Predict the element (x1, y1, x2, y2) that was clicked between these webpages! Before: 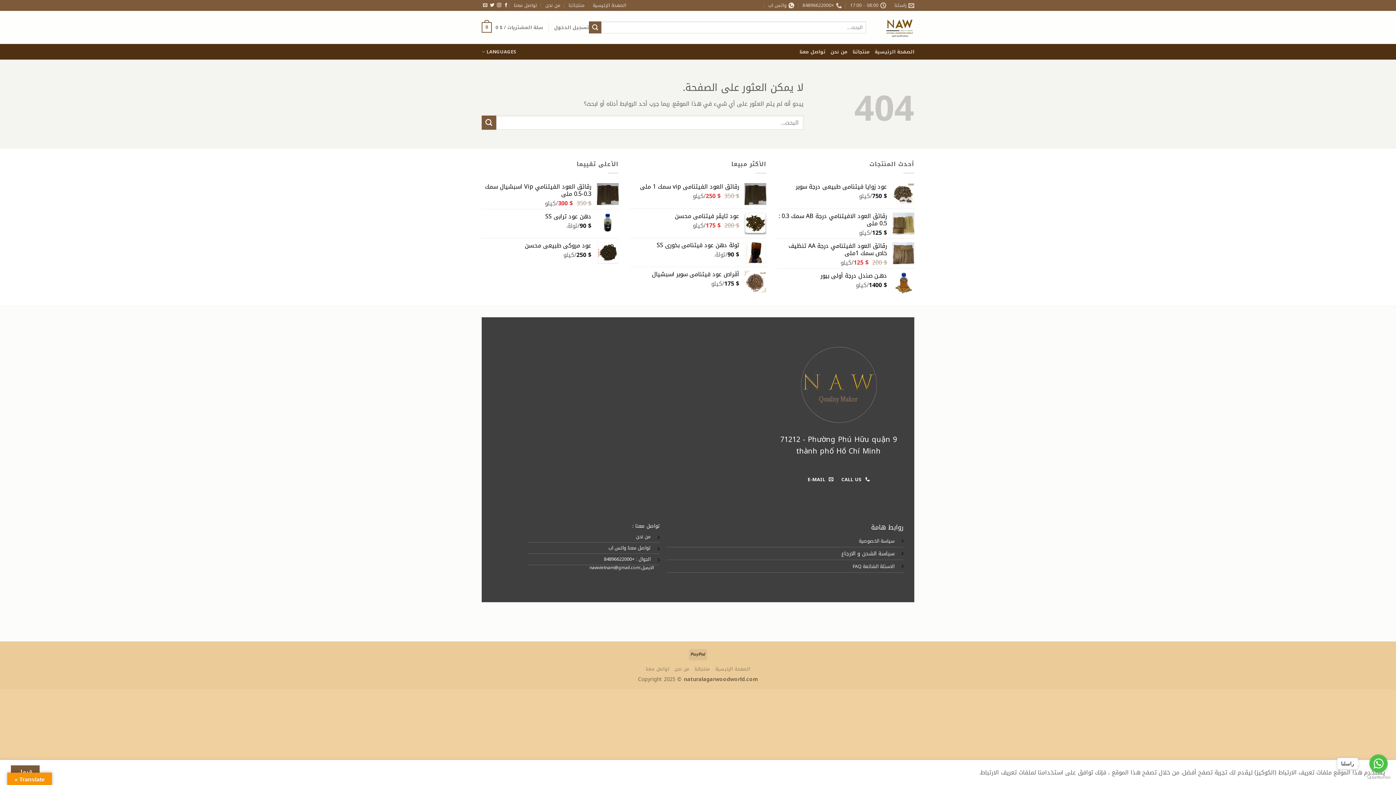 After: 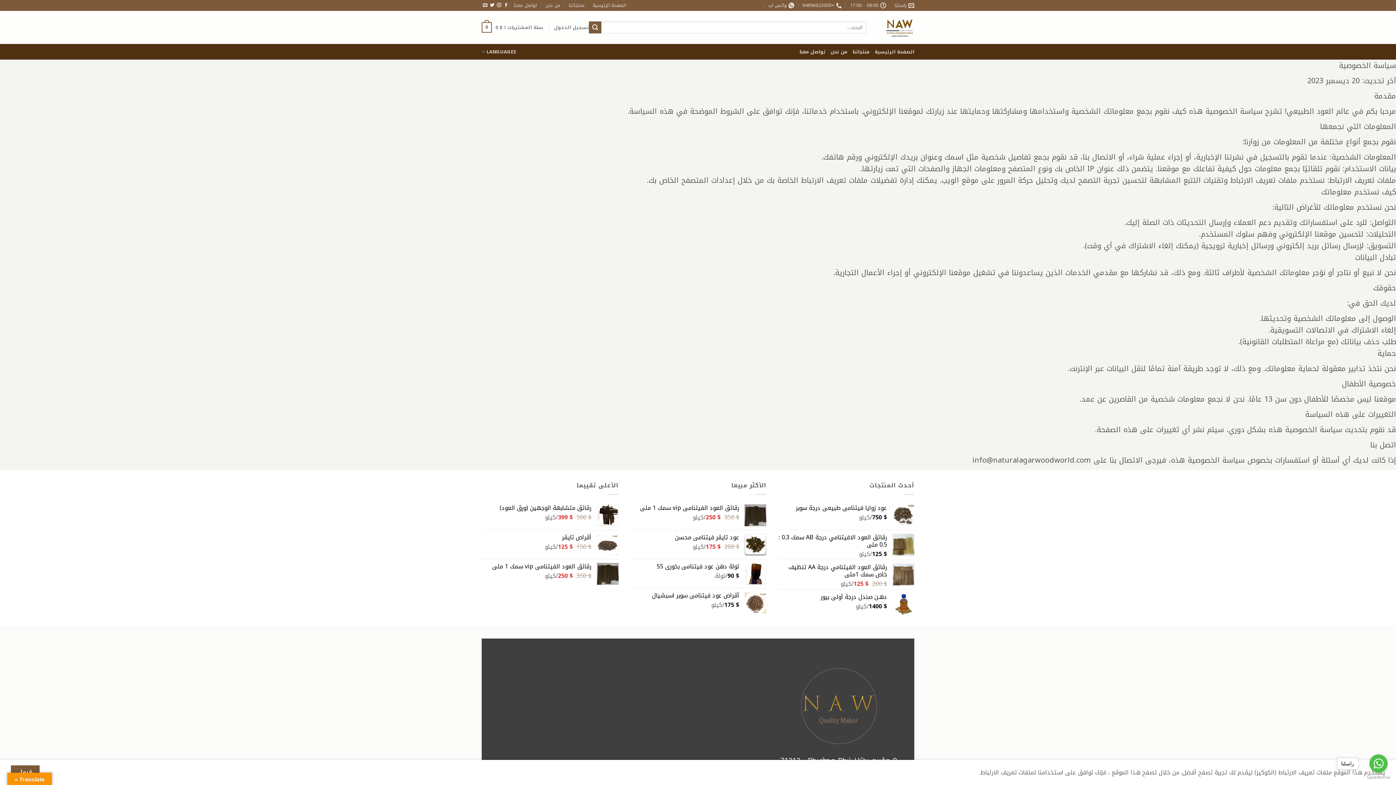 Action: label: سياسة الخصوصية bbox: (858, 535, 894, 546)